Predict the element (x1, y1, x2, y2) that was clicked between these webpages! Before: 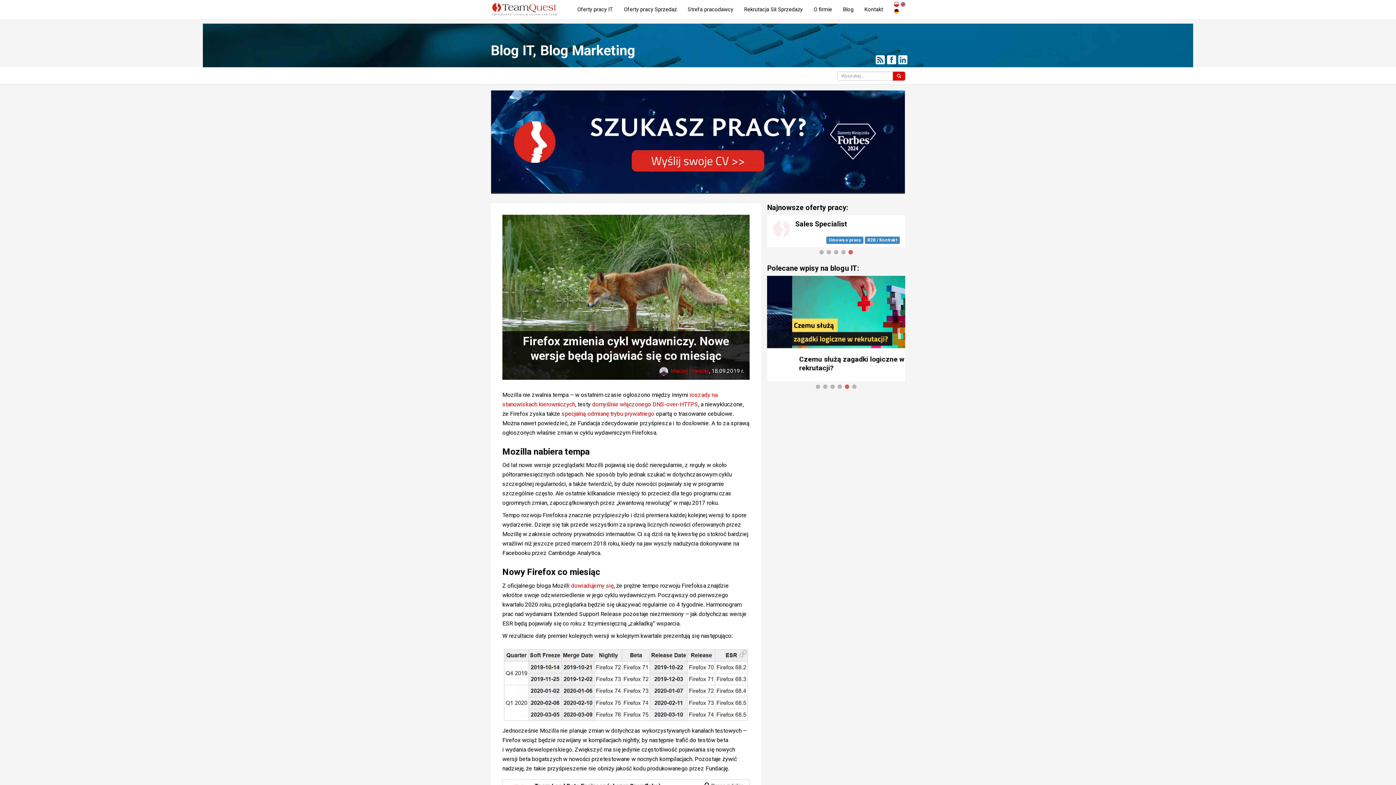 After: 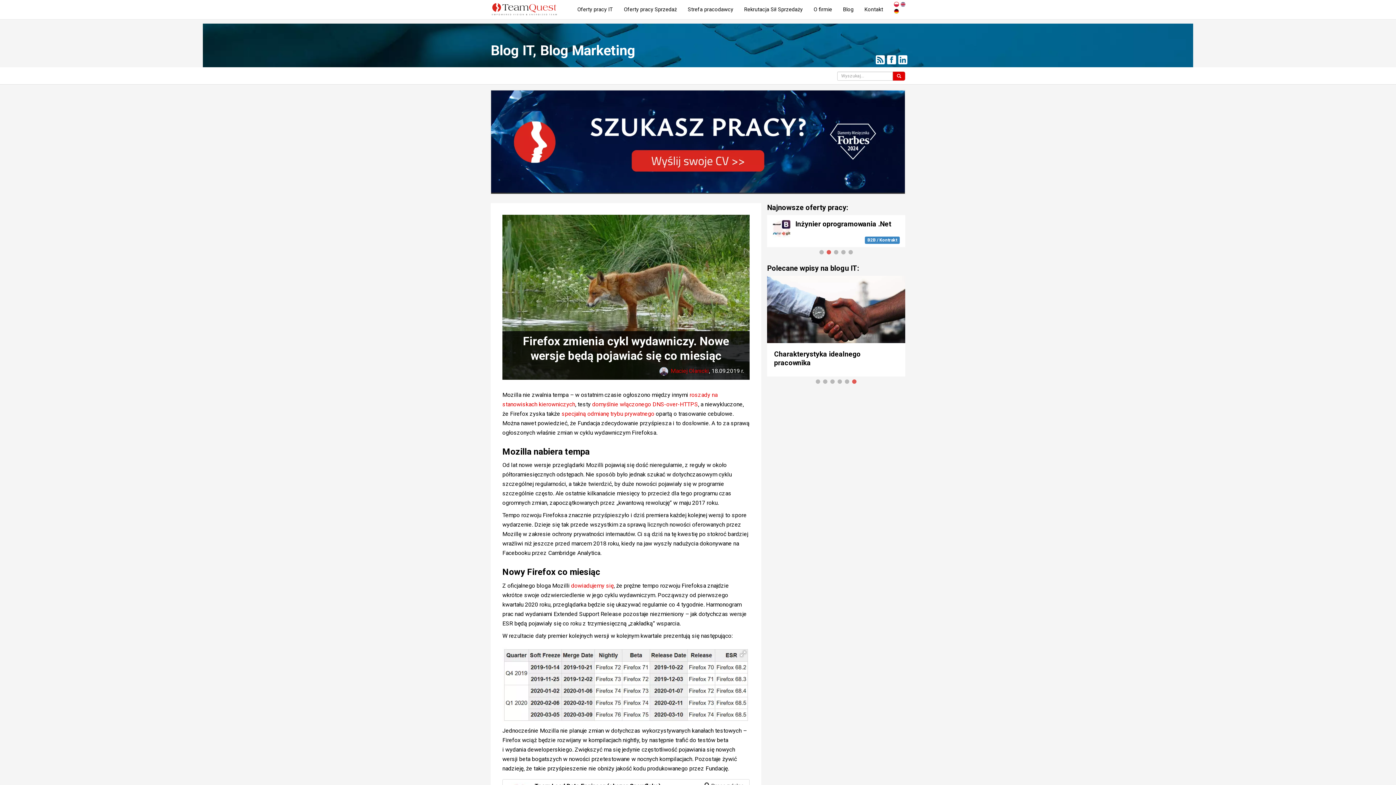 Action: bbox: (825, 249, 832, 256) label: 2 of 5